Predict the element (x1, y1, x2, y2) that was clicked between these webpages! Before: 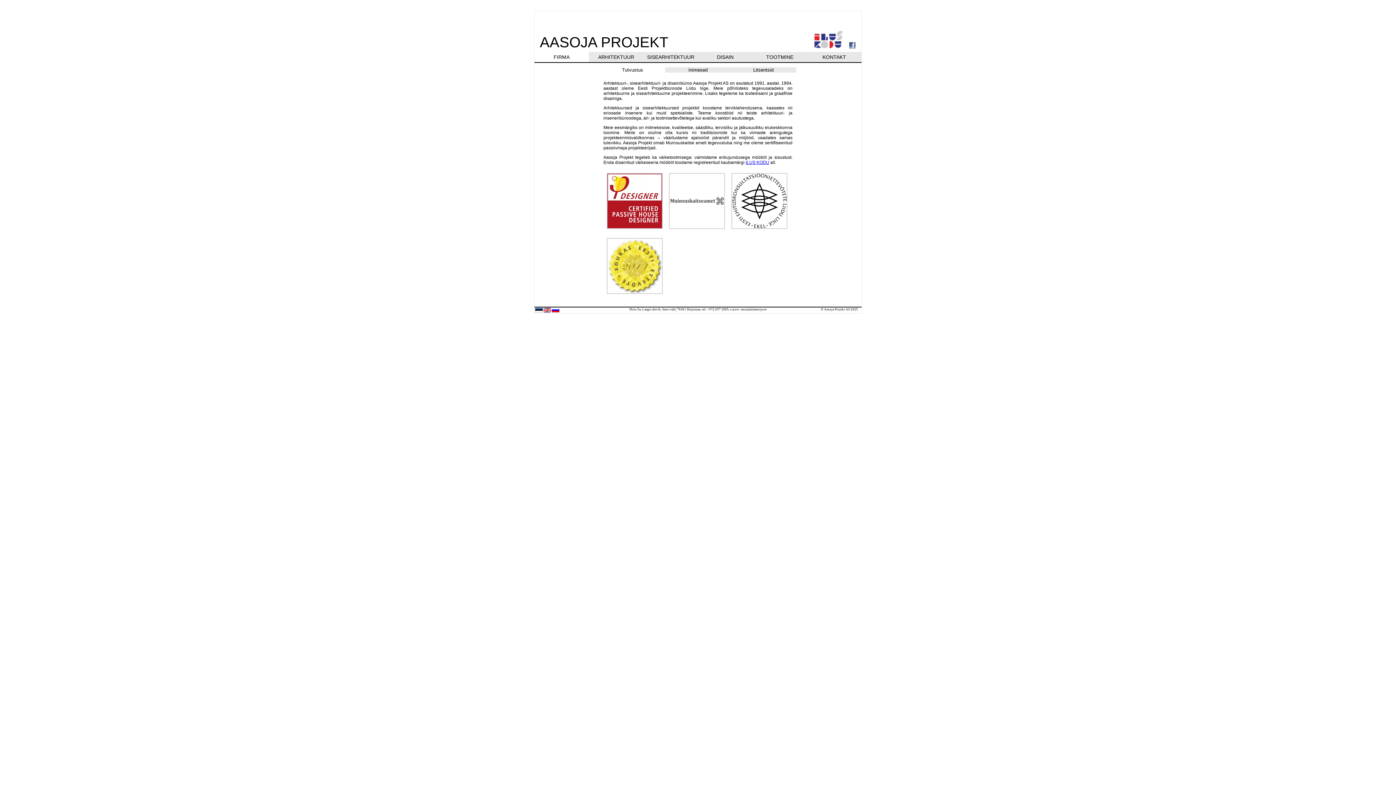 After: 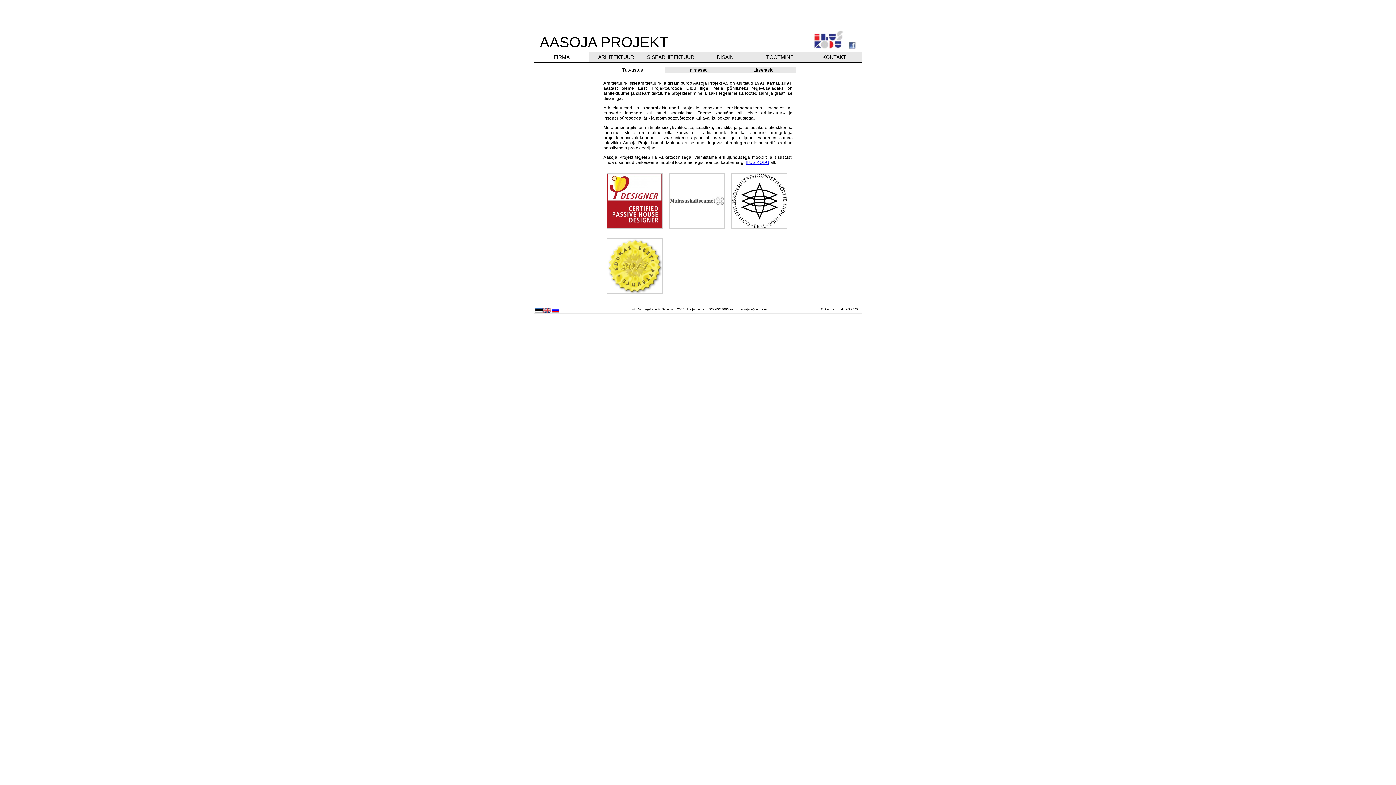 Action: bbox: (769, 160, 776, 165) label:  all.